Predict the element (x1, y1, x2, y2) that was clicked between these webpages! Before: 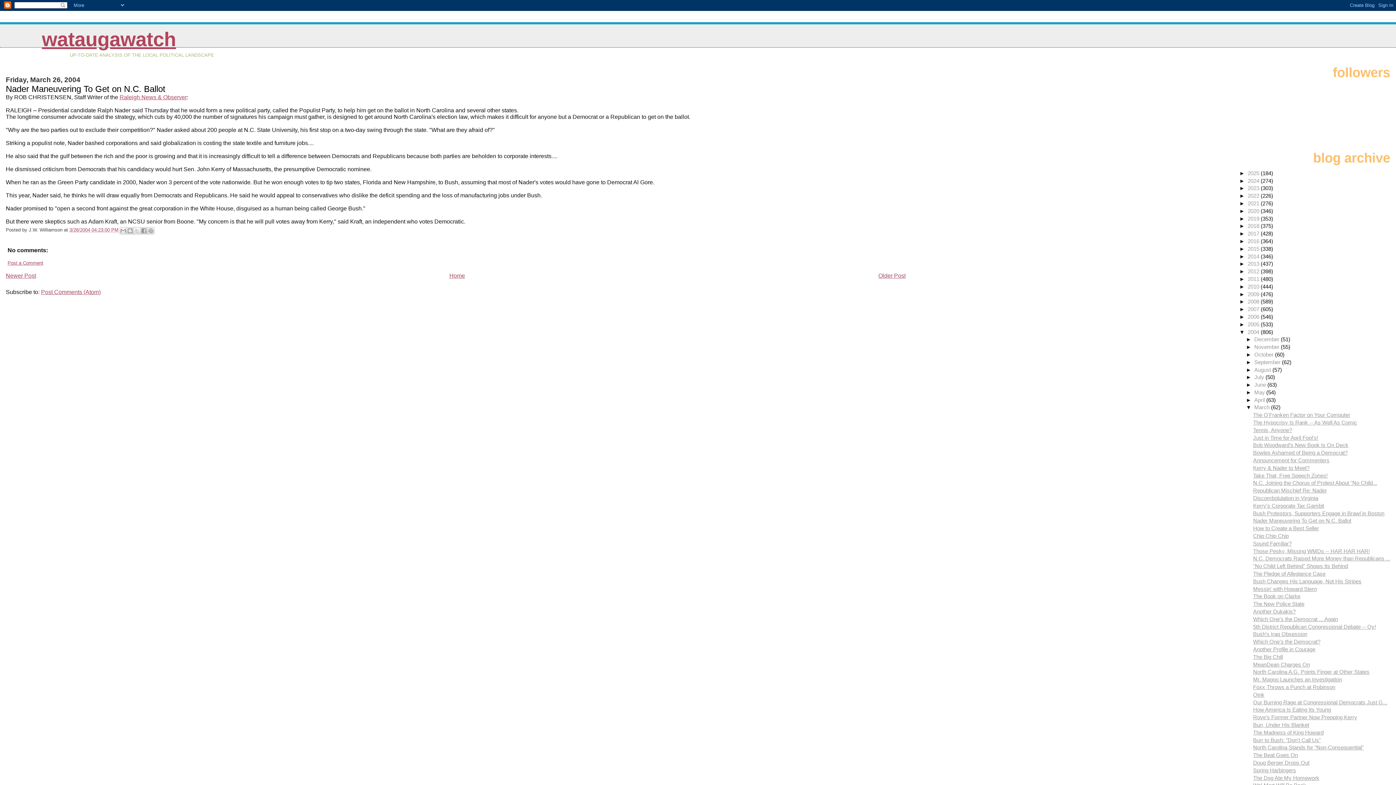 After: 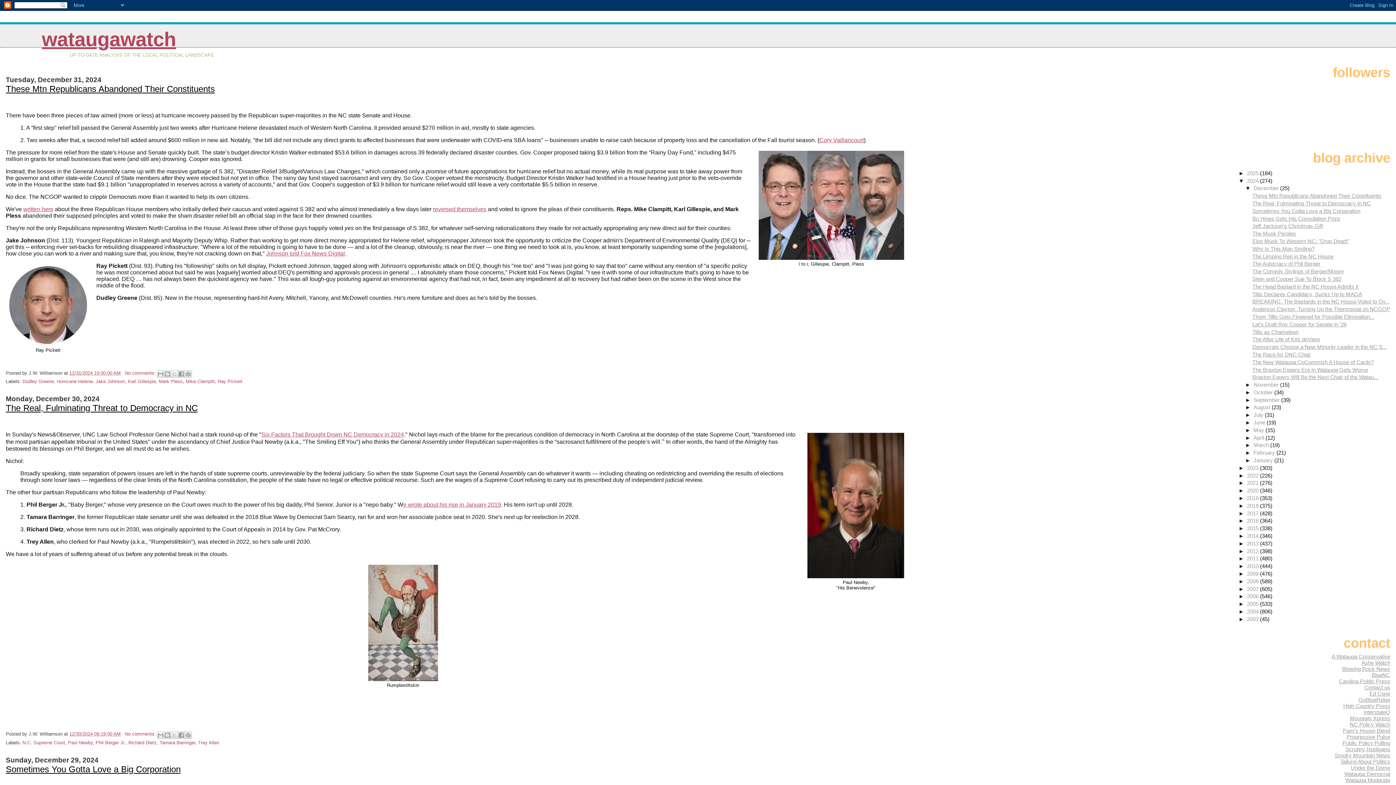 Action: bbox: (1248, 177, 1261, 183) label: 2024 